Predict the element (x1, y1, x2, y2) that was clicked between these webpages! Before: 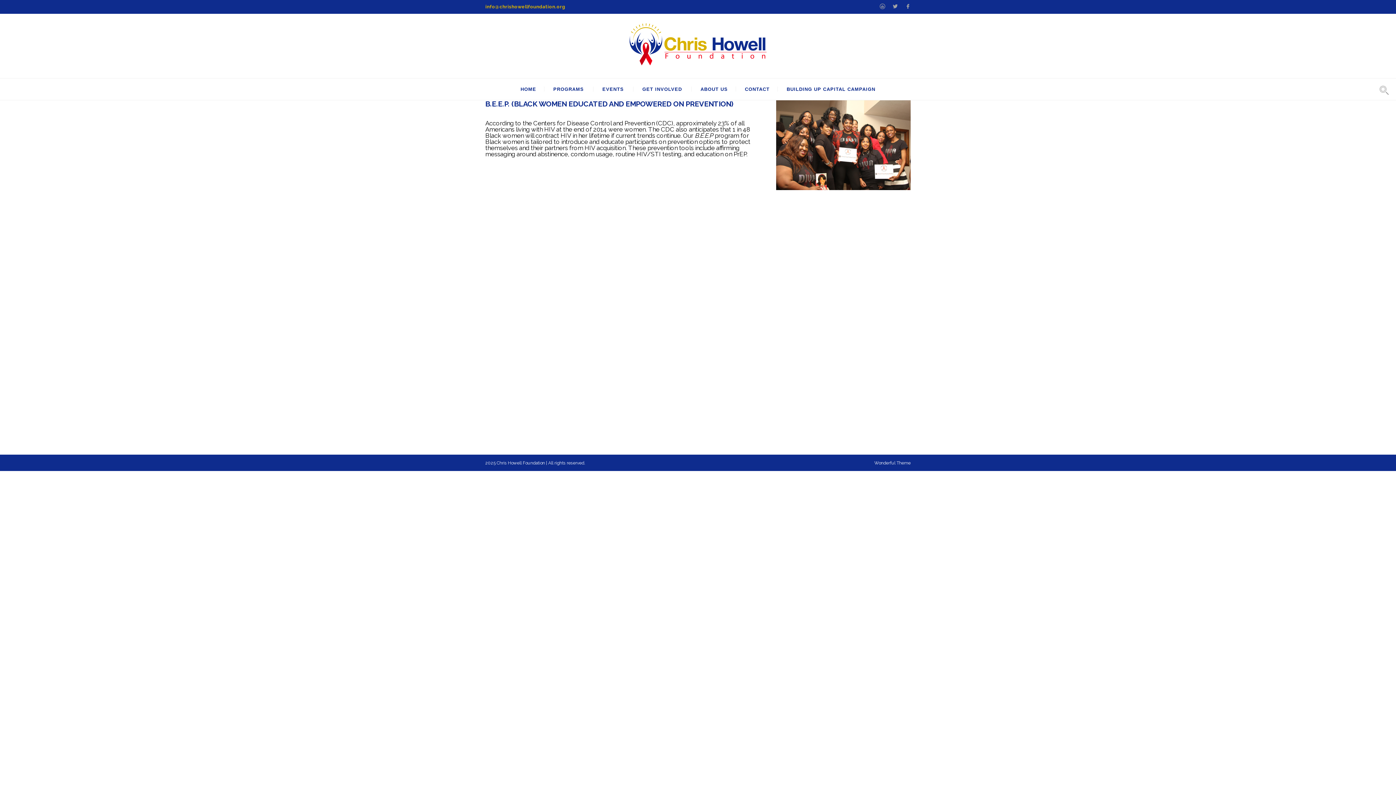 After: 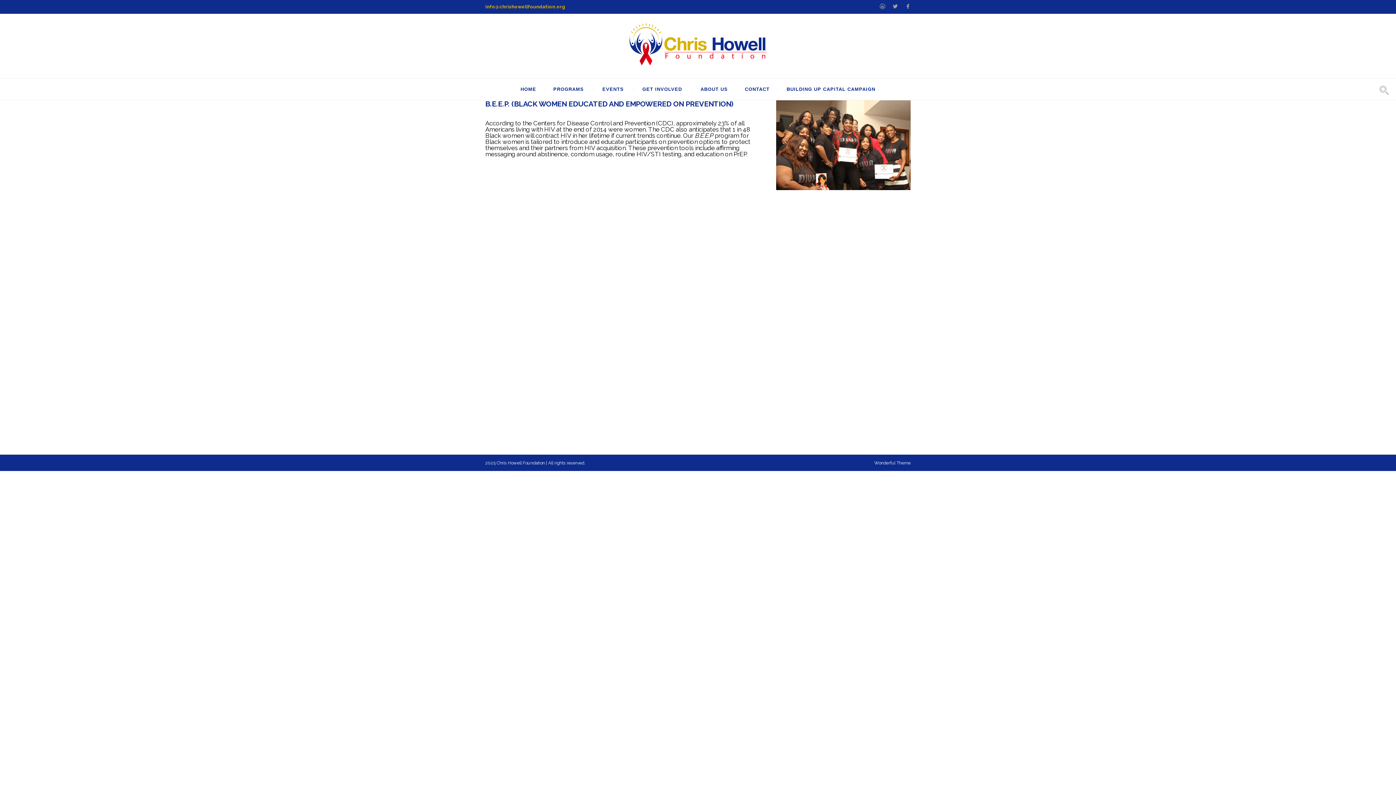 Action: label: info@chrishowellfoundation.org bbox: (485, 4, 565, 9)